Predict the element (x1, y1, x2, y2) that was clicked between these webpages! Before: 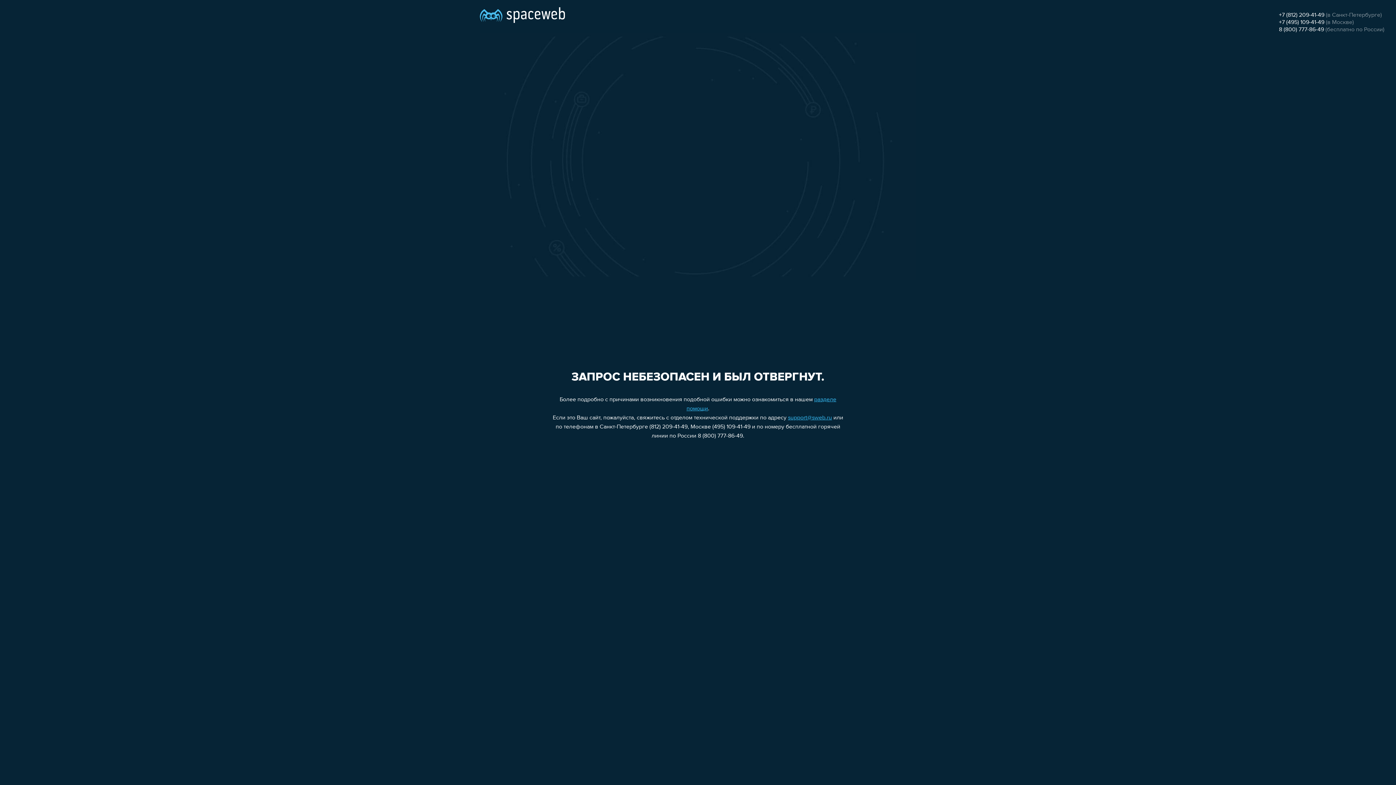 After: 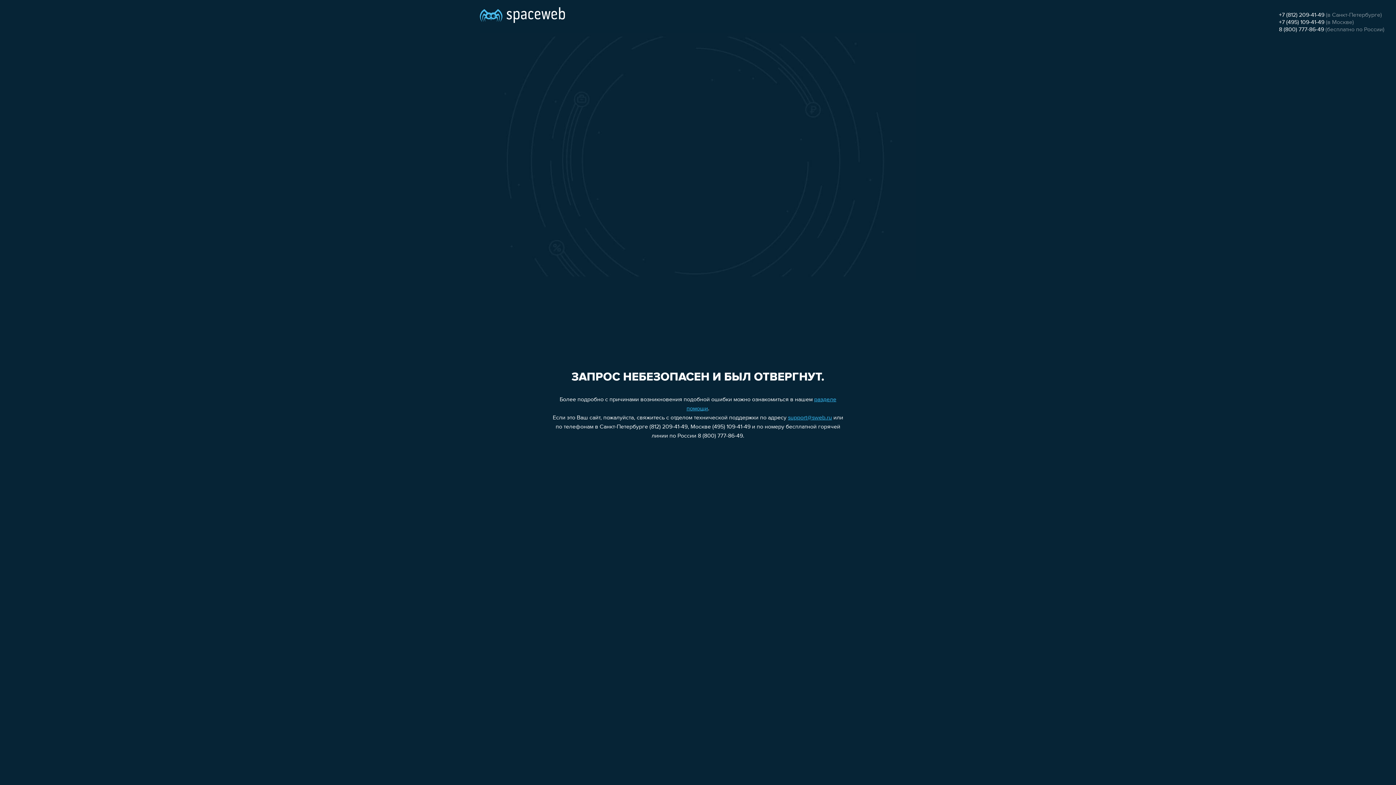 Action: bbox: (788, 415, 832, 421) label: support@sweb.ru